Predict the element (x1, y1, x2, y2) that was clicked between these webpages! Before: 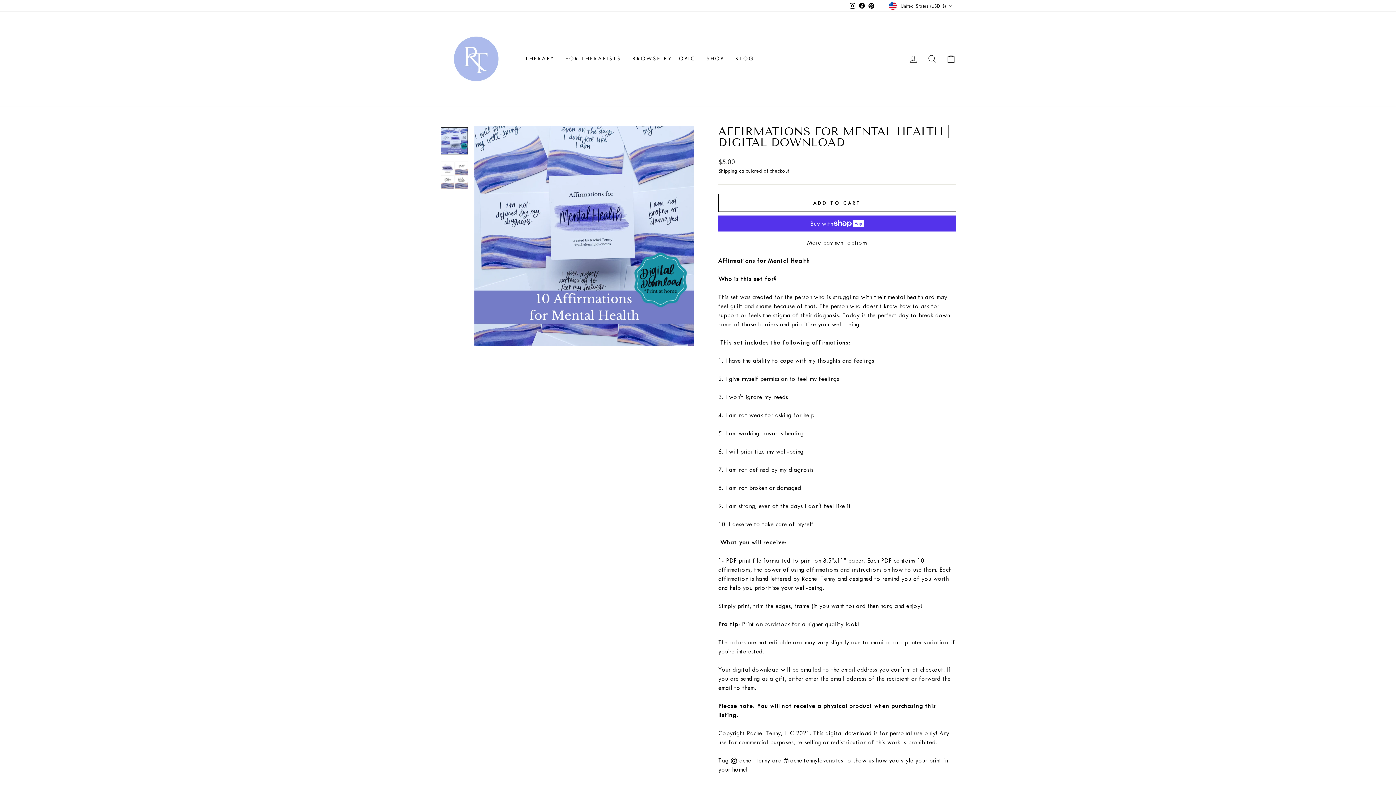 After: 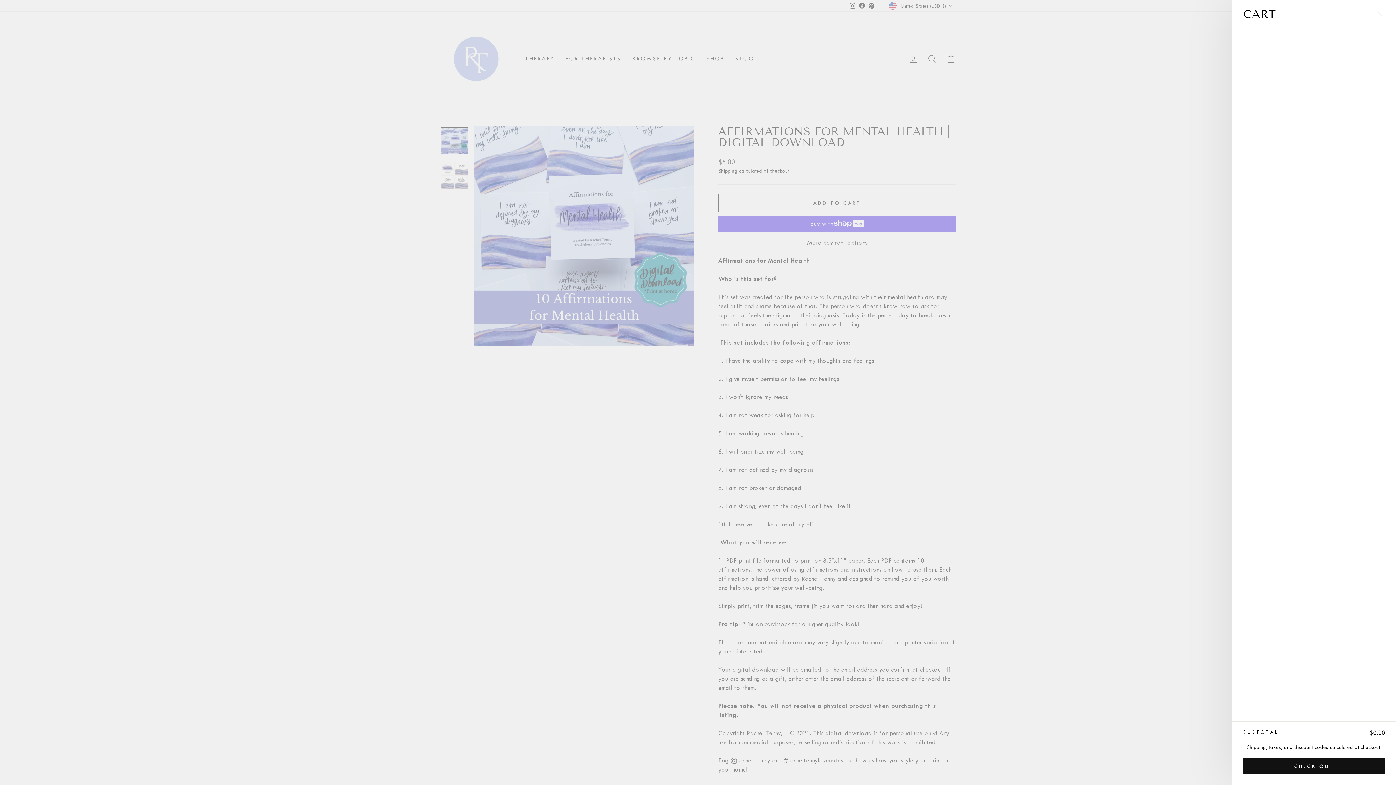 Action: bbox: (941, 51, 960, 66) label: CART